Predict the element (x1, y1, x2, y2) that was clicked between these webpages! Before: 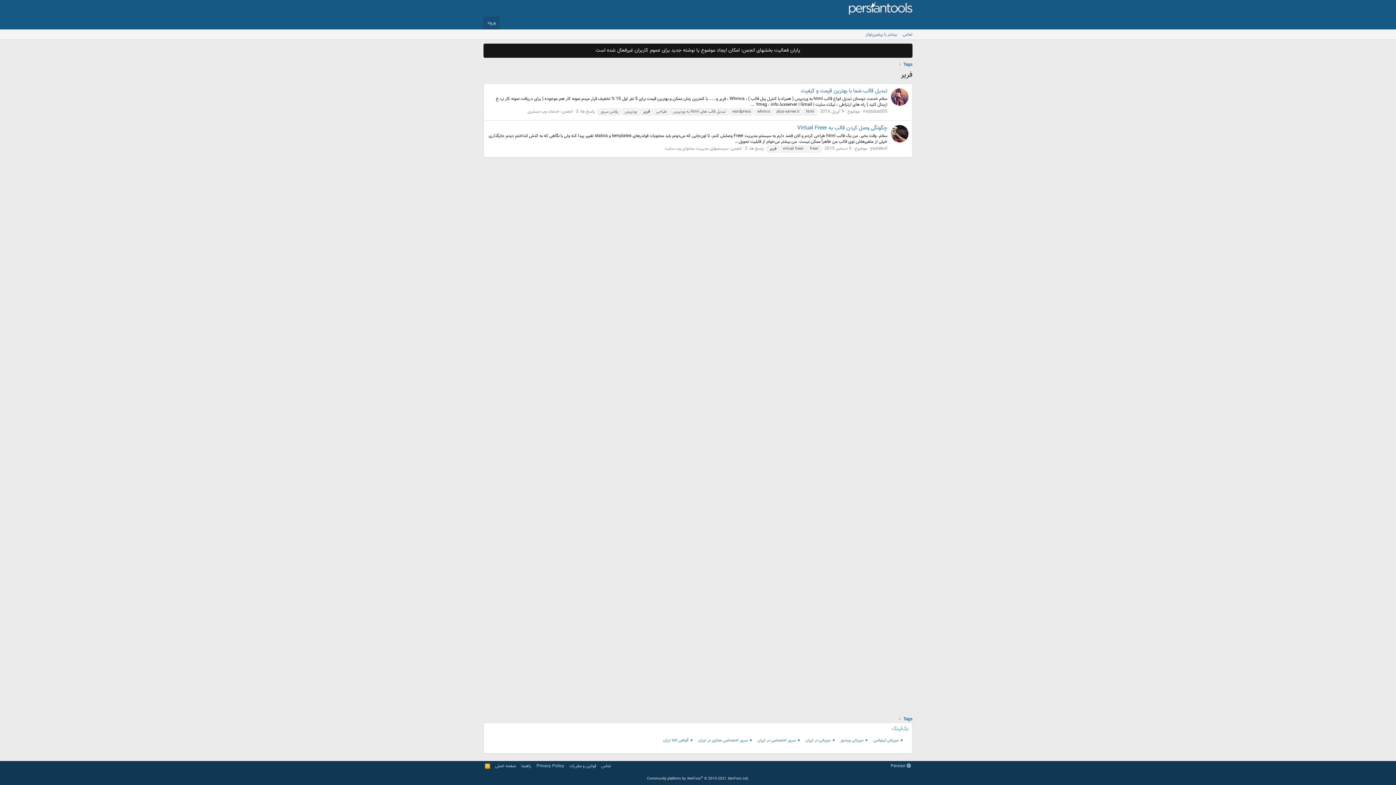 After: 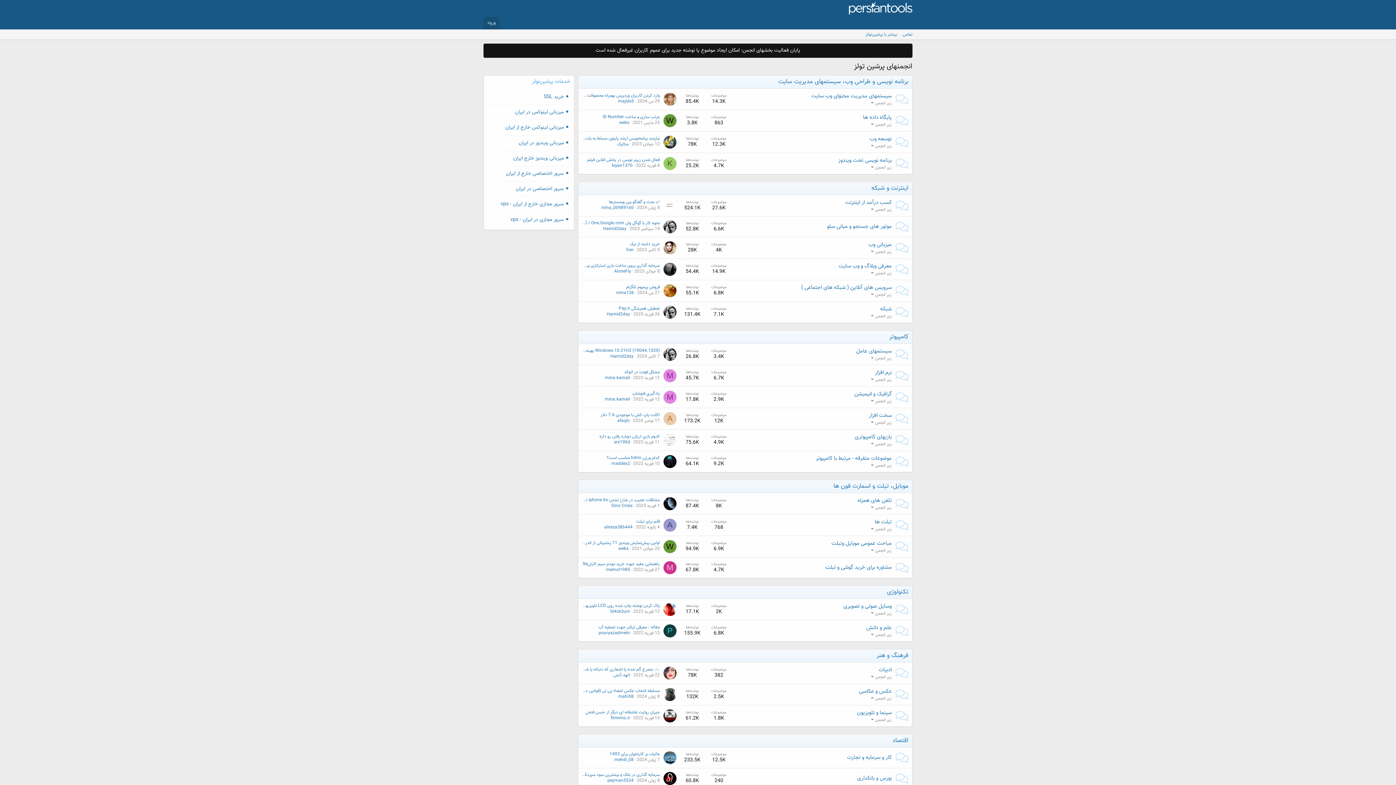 Action: bbox: (493, 762, 517, 770) label: صفحه اصلی